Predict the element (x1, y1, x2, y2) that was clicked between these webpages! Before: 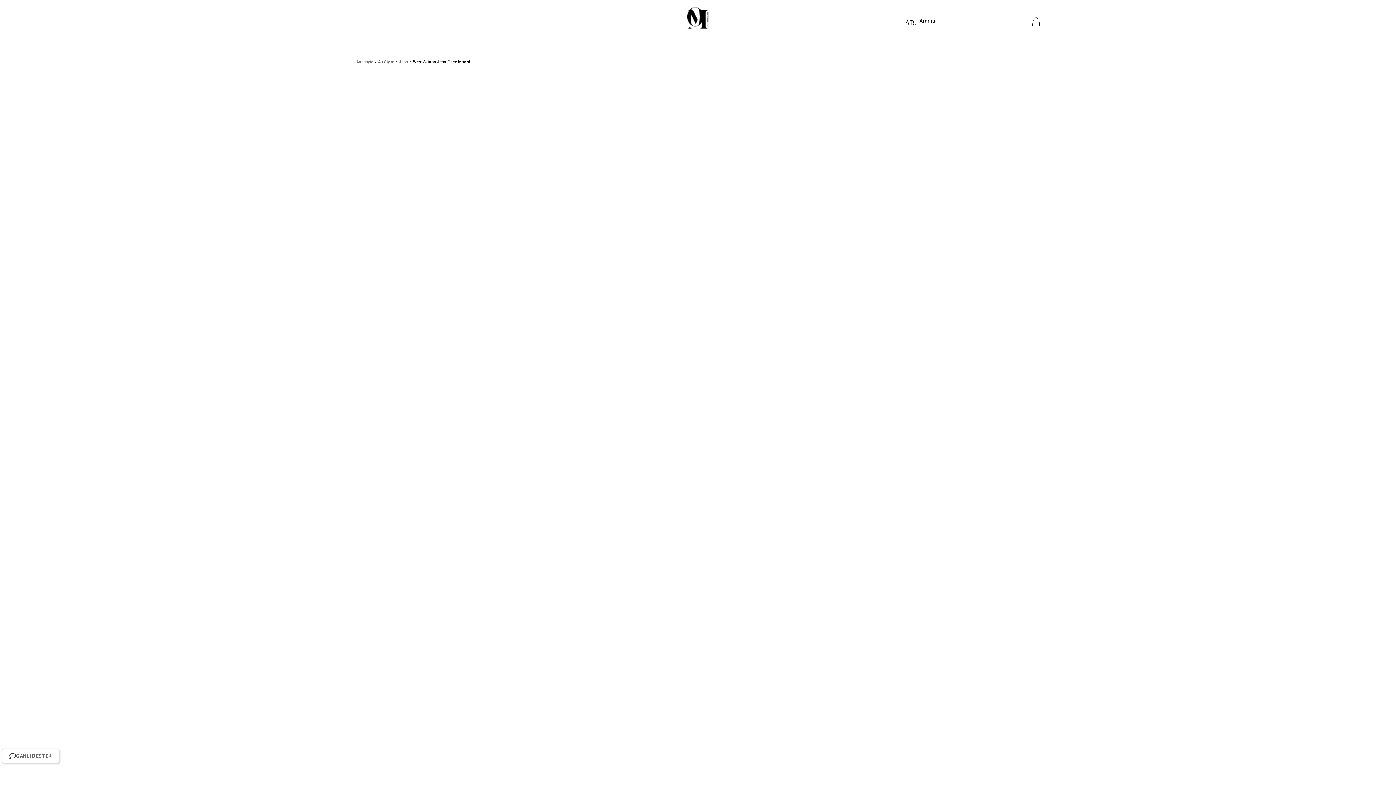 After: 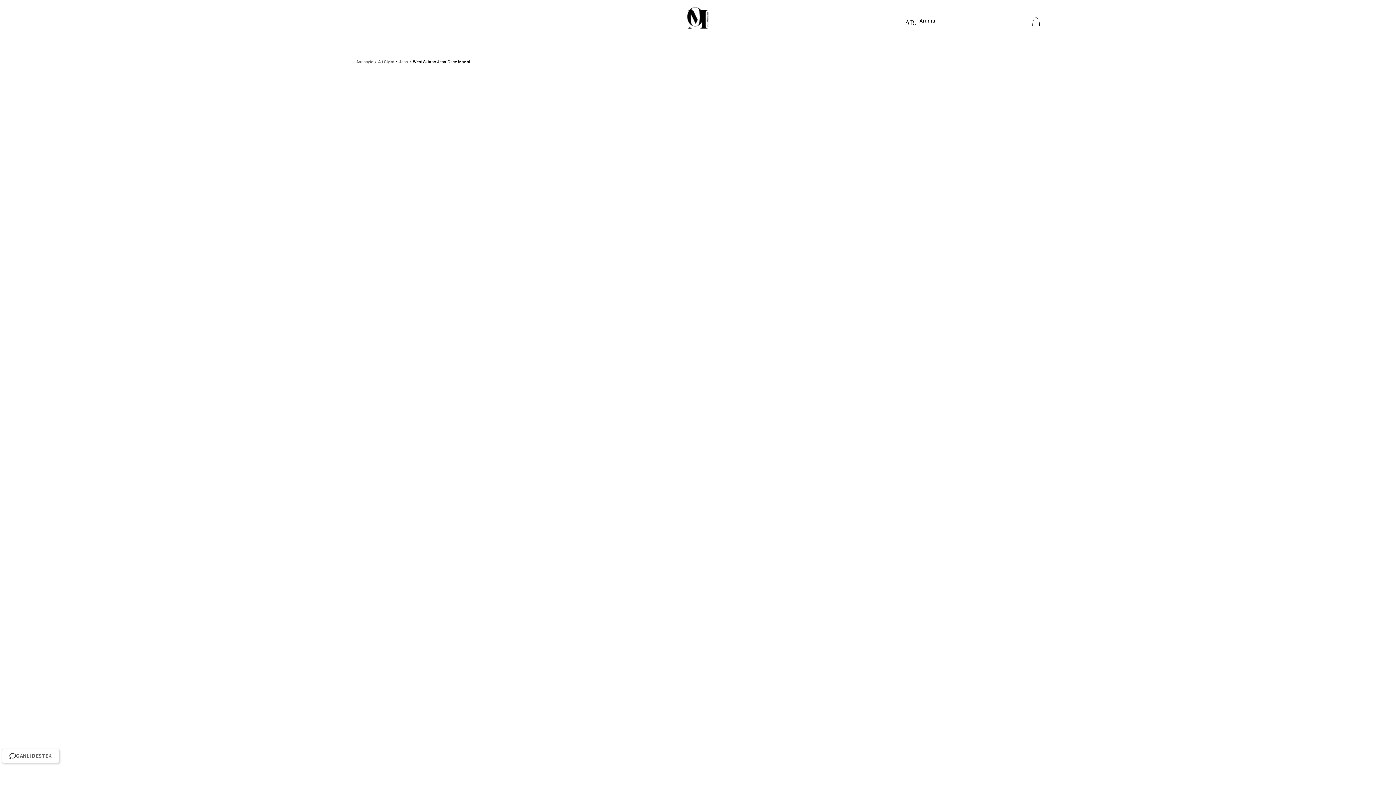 Action: label:  İstek Listeme Ekle bbox: (938, 153, 985, 164)